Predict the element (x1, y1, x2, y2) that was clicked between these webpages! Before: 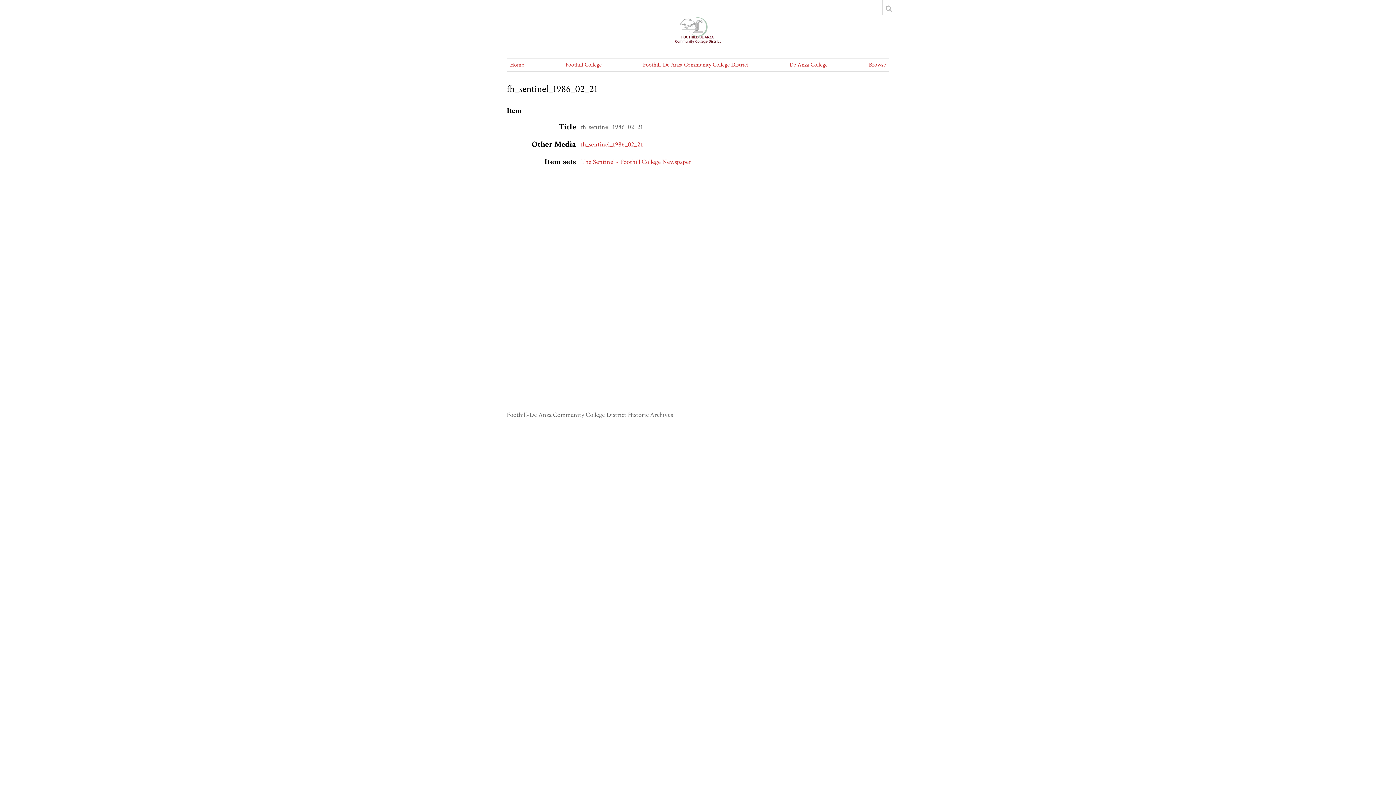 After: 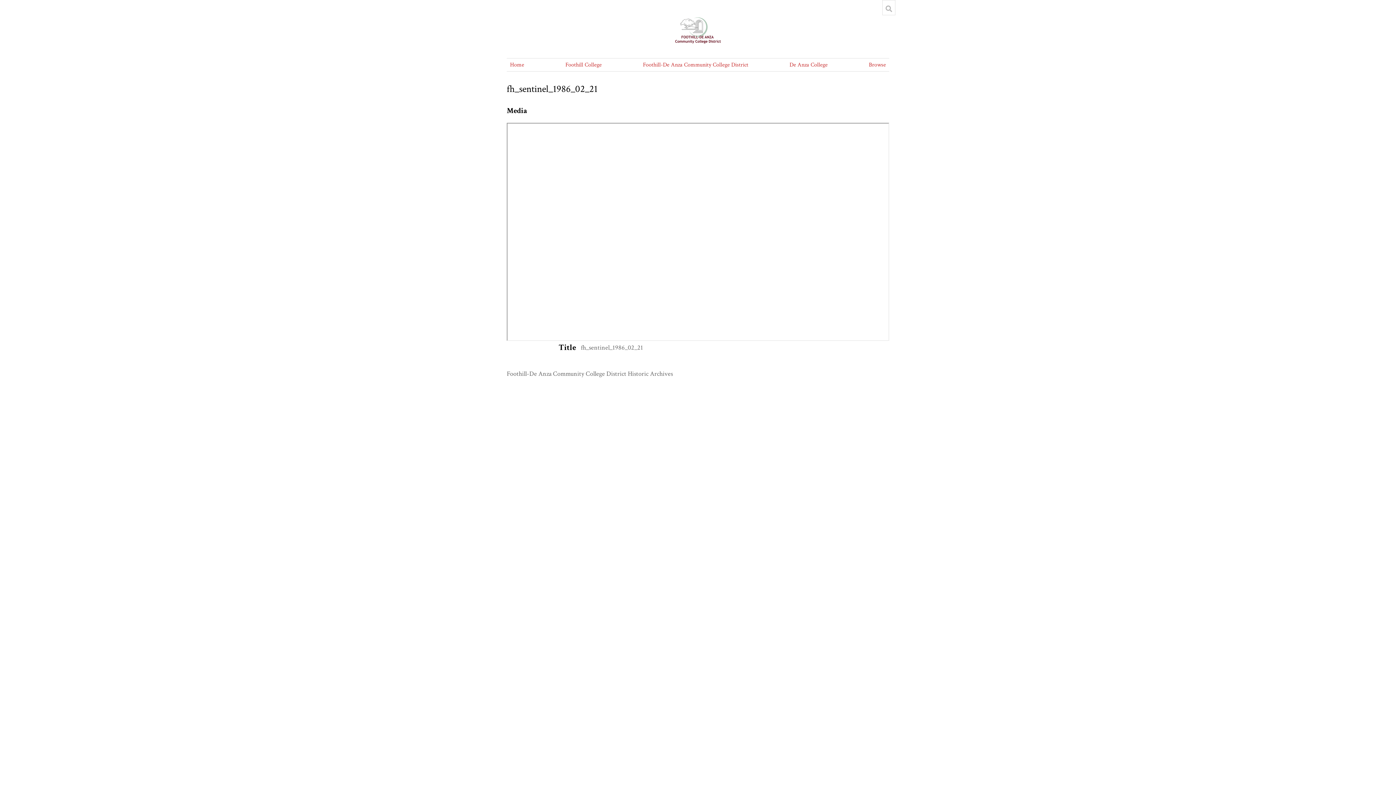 Action: label: fh_sentinel_1986_02_21 bbox: (581, 140, 643, 148)